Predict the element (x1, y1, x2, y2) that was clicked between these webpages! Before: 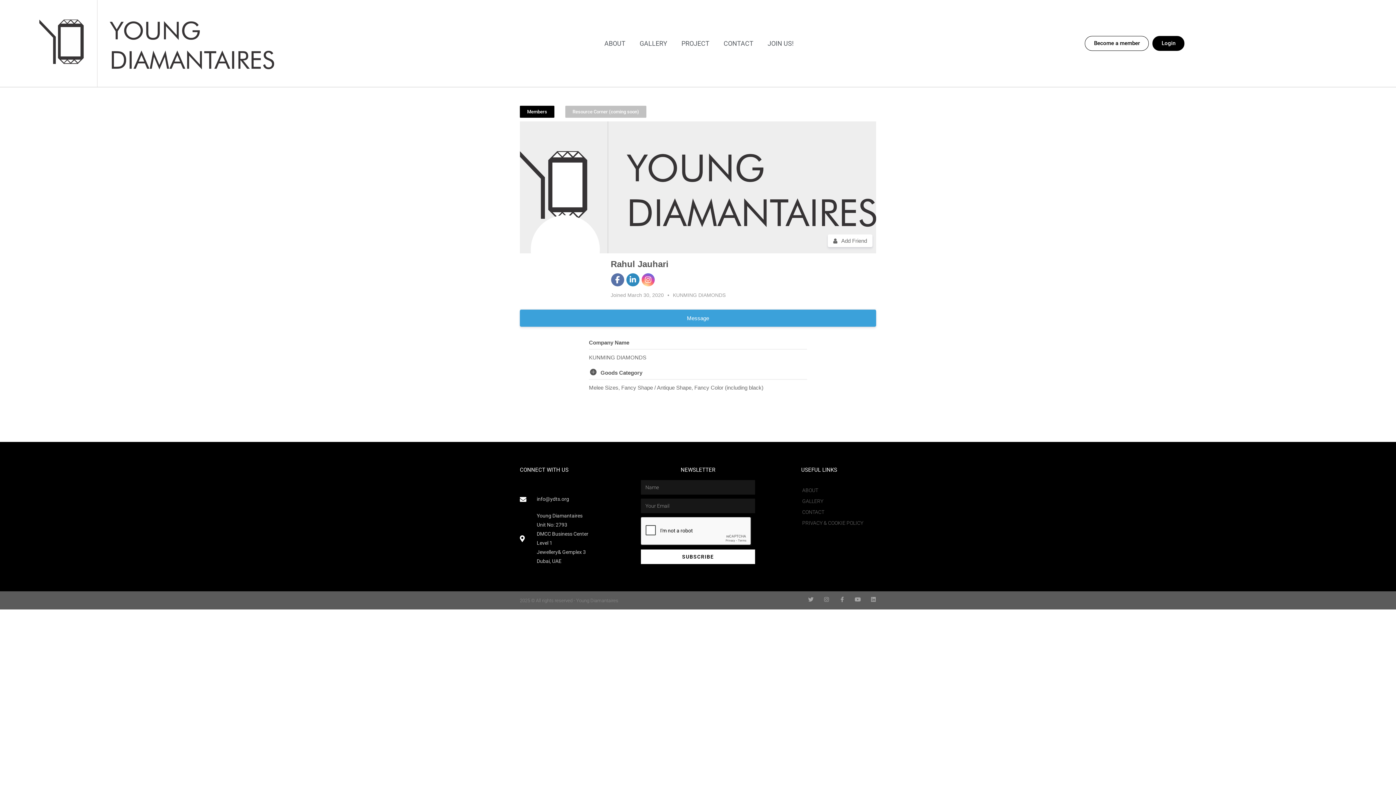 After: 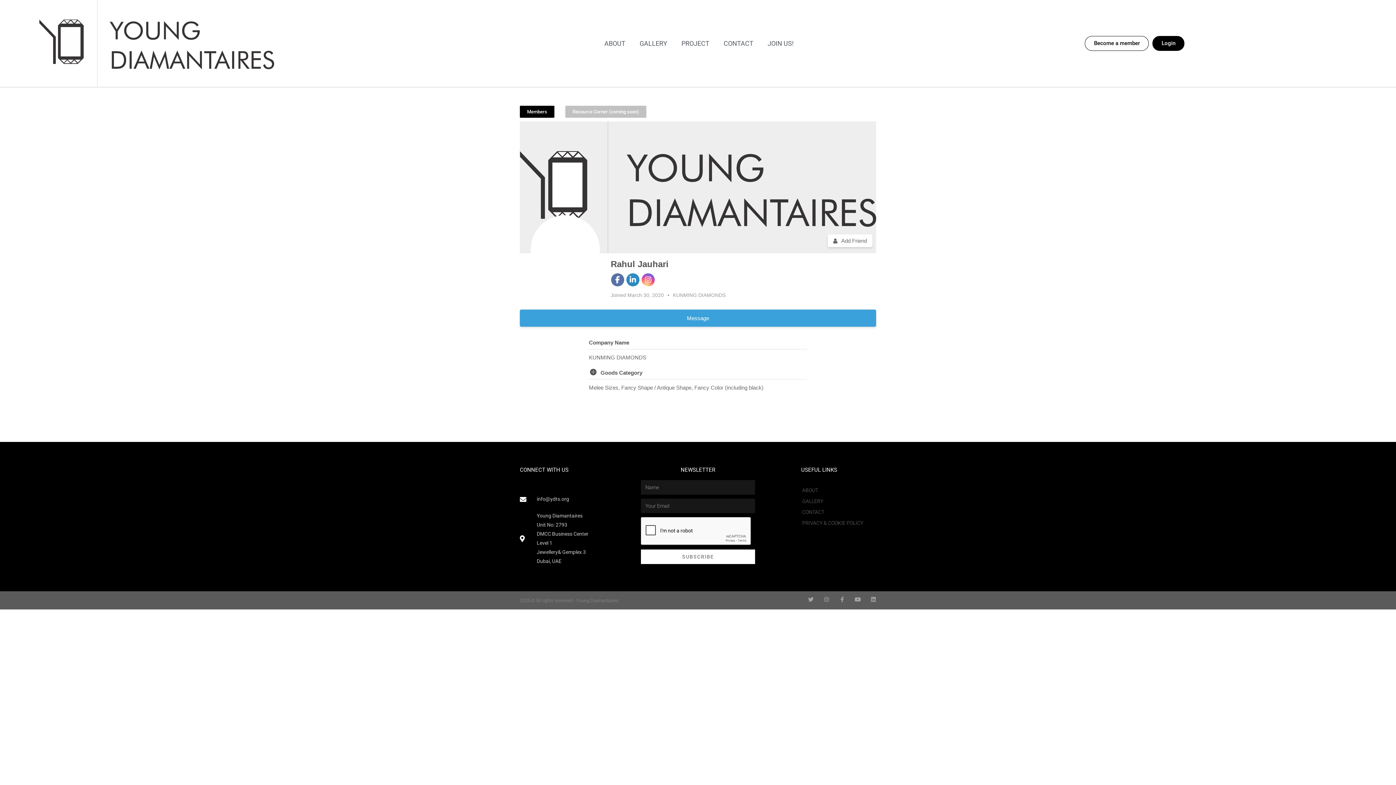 Action: label: SUBSCRIBE bbox: (641, 549, 755, 564)